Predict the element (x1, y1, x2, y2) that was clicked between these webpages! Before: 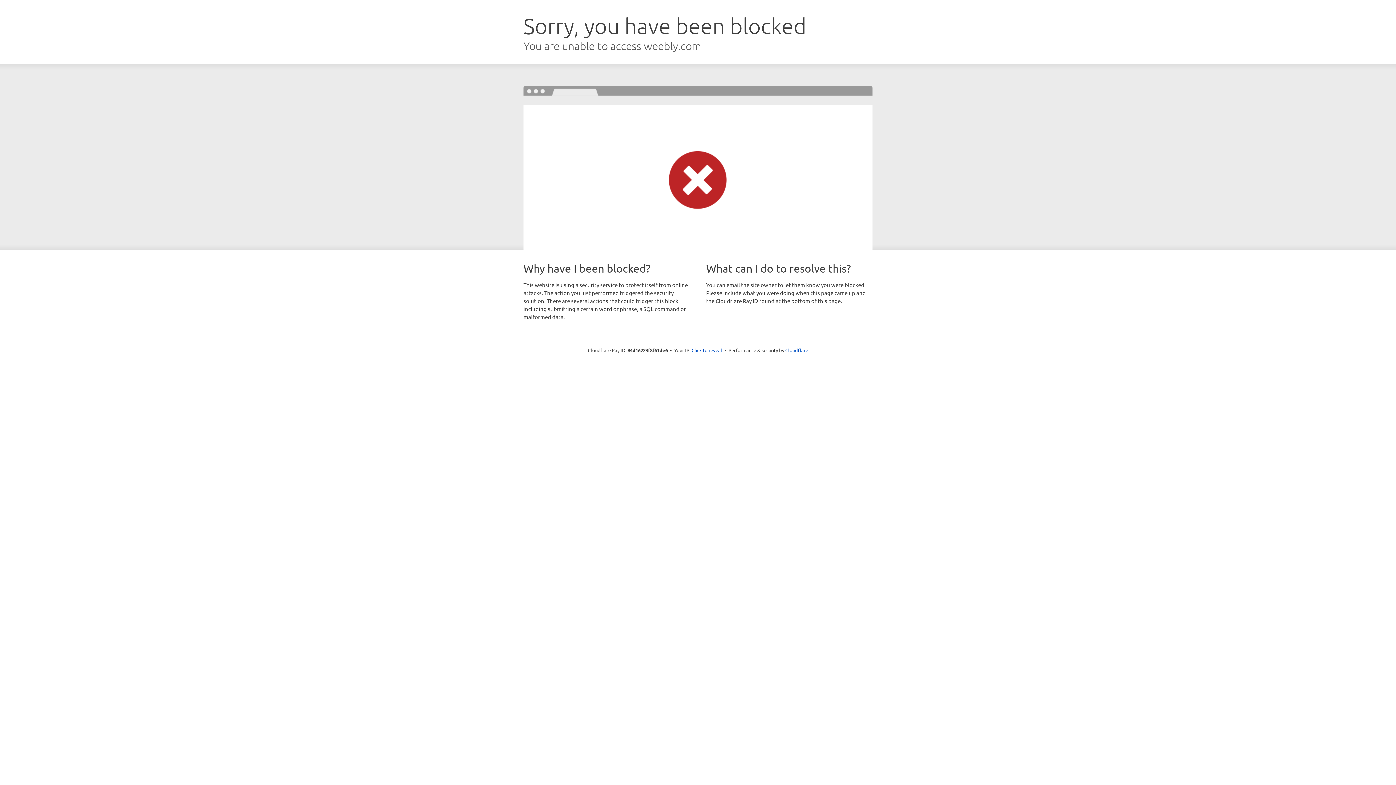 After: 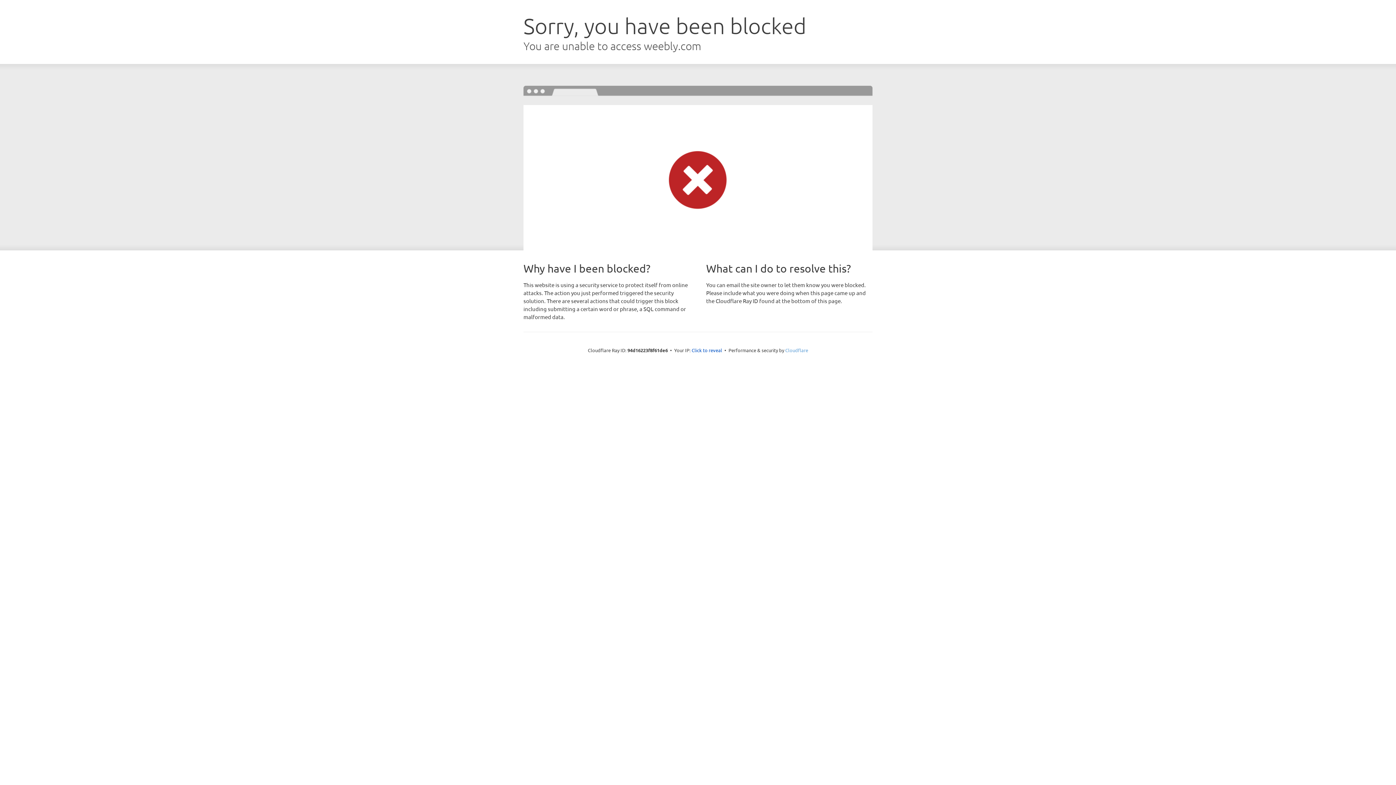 Action: bbox: (785, 347, 808, 353) label: Cloudflare